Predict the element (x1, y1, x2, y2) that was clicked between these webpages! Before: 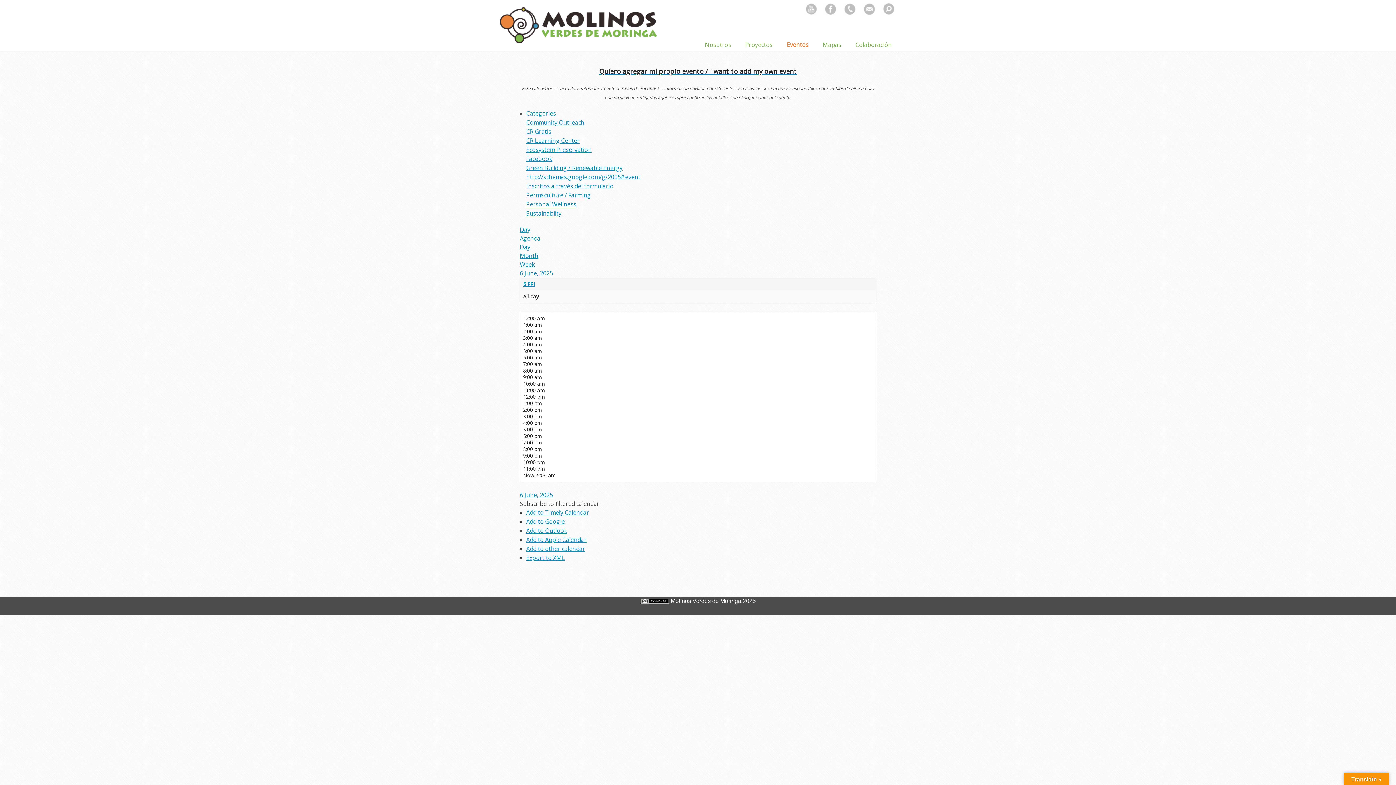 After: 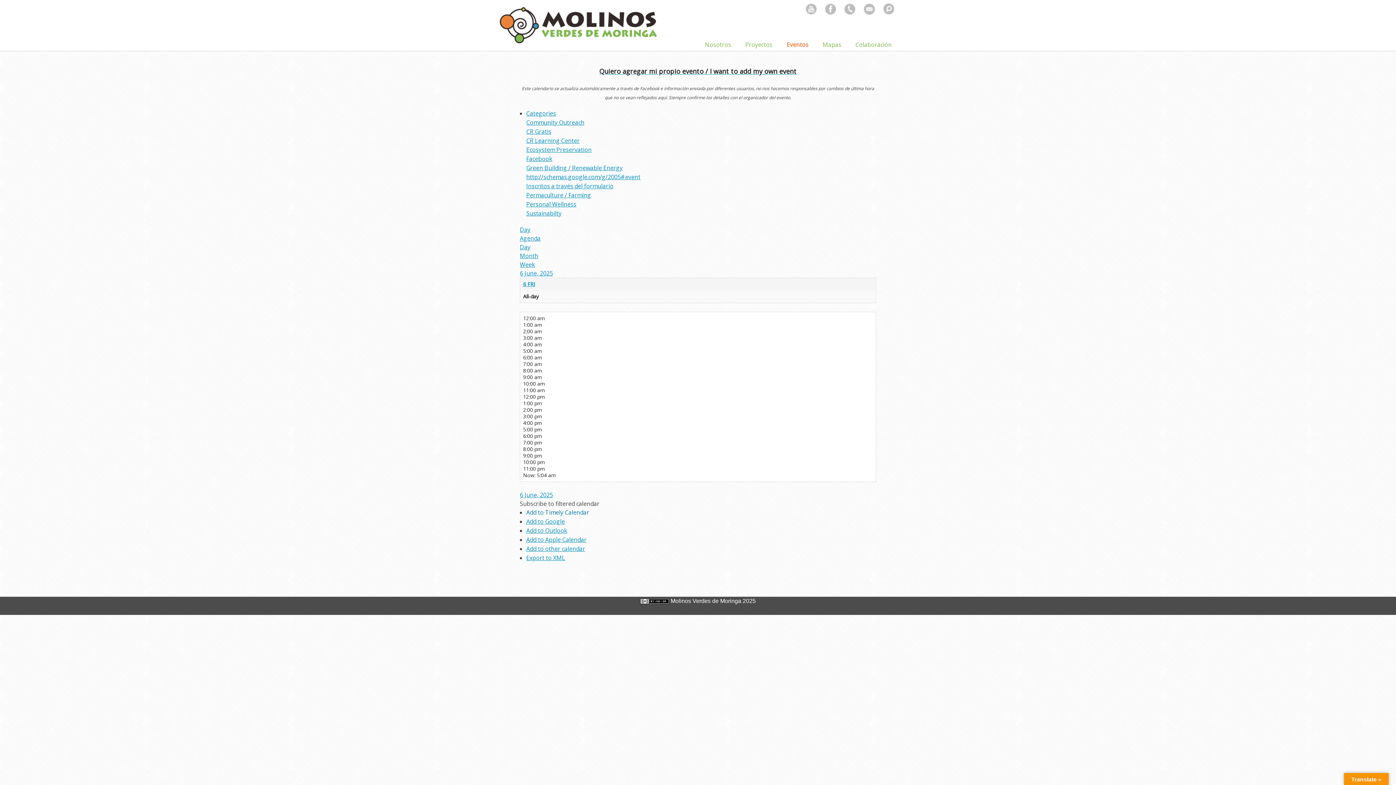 Action: label: Add to Timely Calendar bbox: (526, 508, 589, 516)